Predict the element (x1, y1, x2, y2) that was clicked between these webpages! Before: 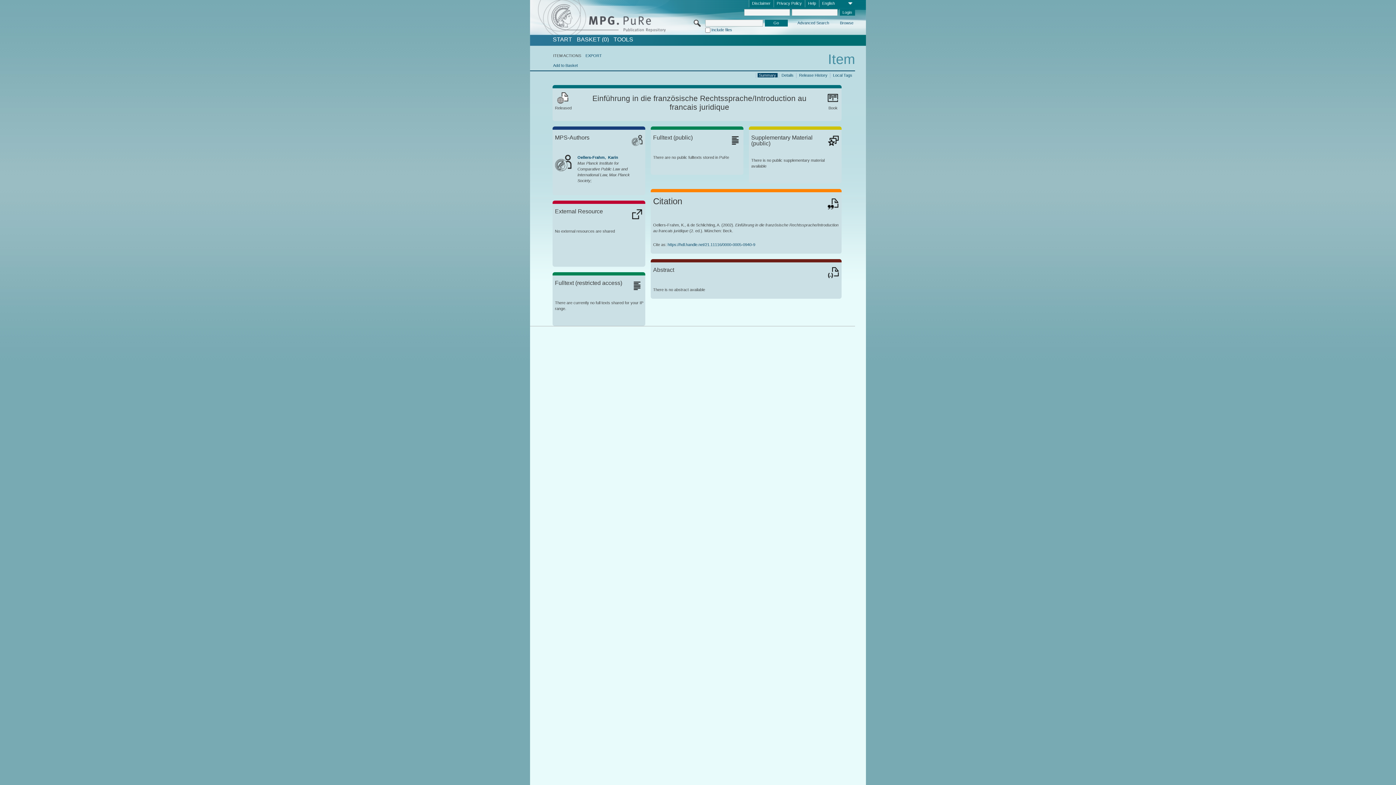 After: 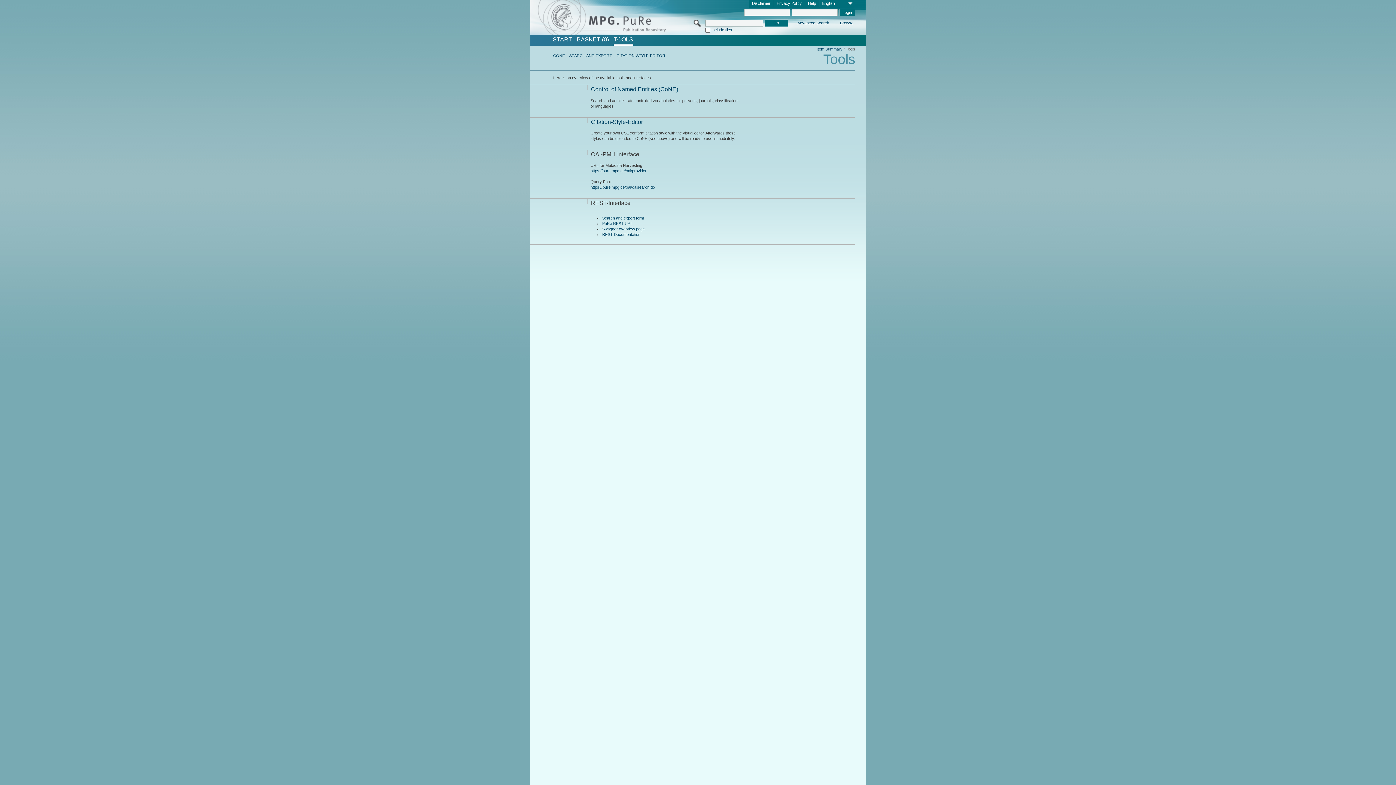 Action: label: TOOLS bbox: (613, 36, 633, 42)